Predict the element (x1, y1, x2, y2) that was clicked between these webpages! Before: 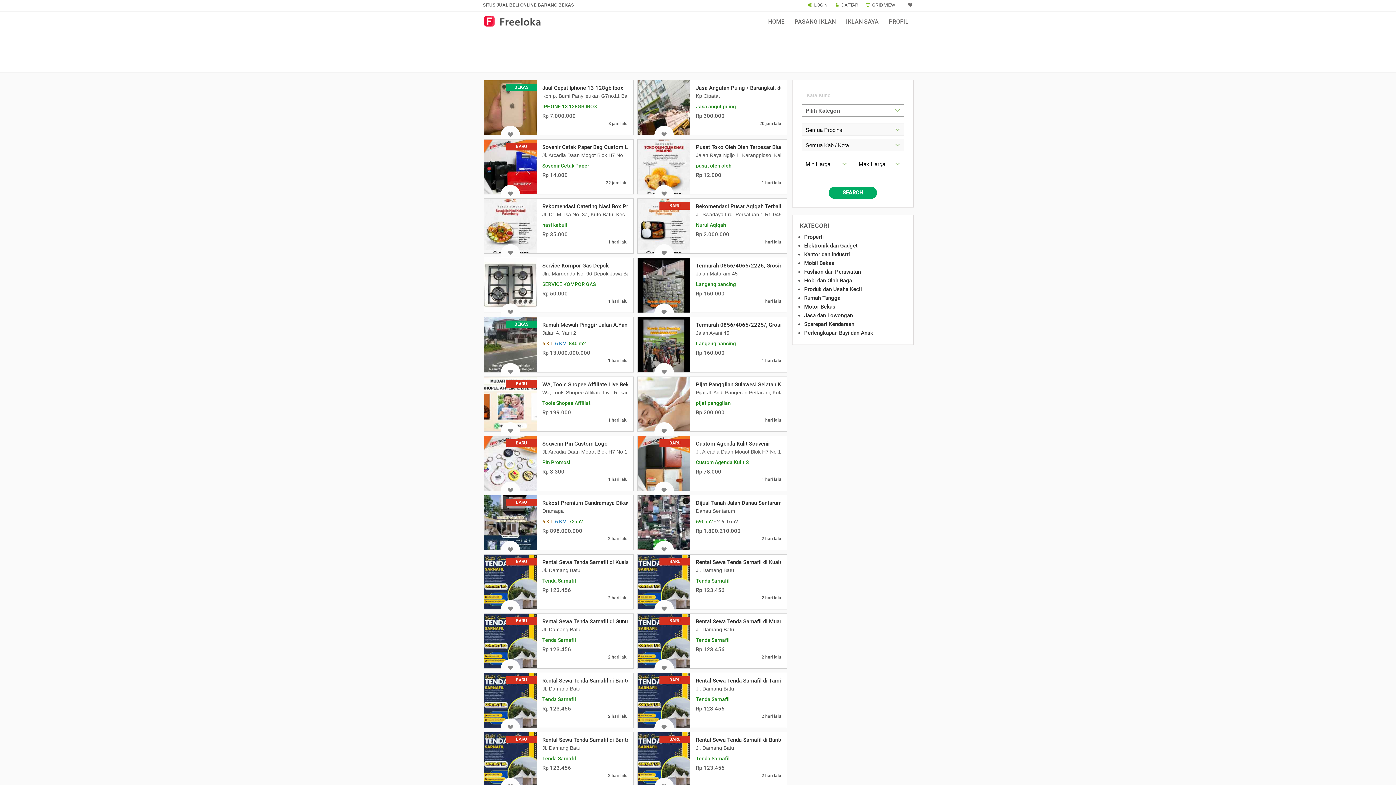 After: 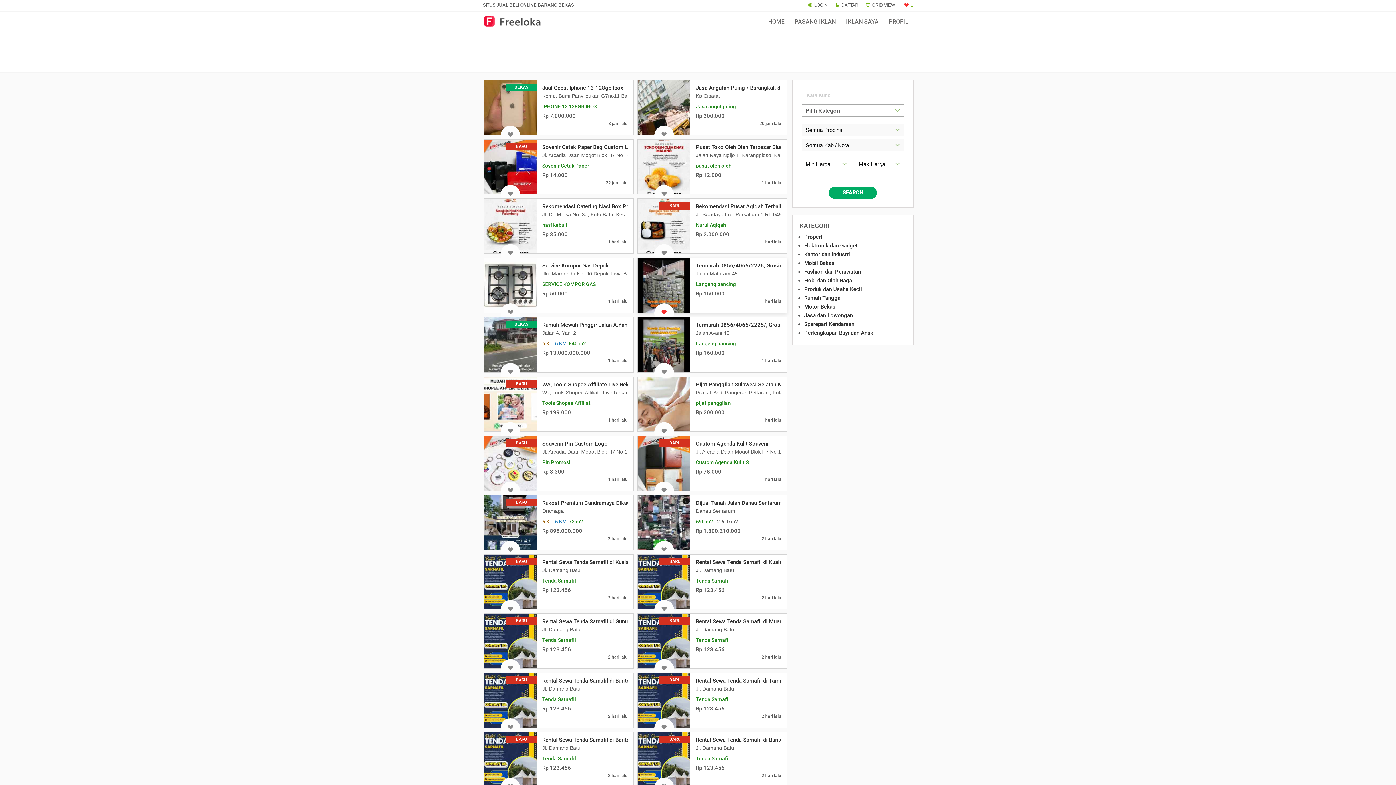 Action: bbox: (654, 303, 674, 321)